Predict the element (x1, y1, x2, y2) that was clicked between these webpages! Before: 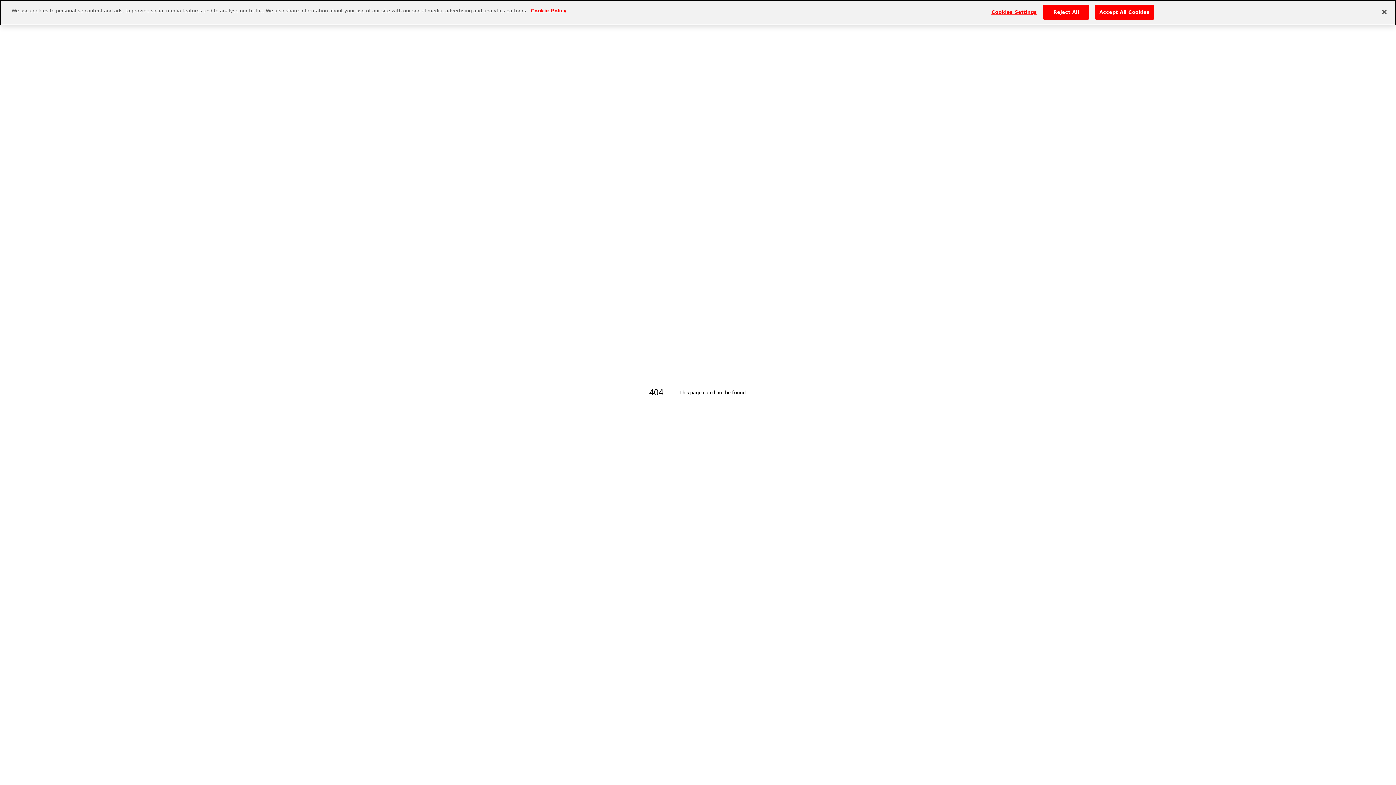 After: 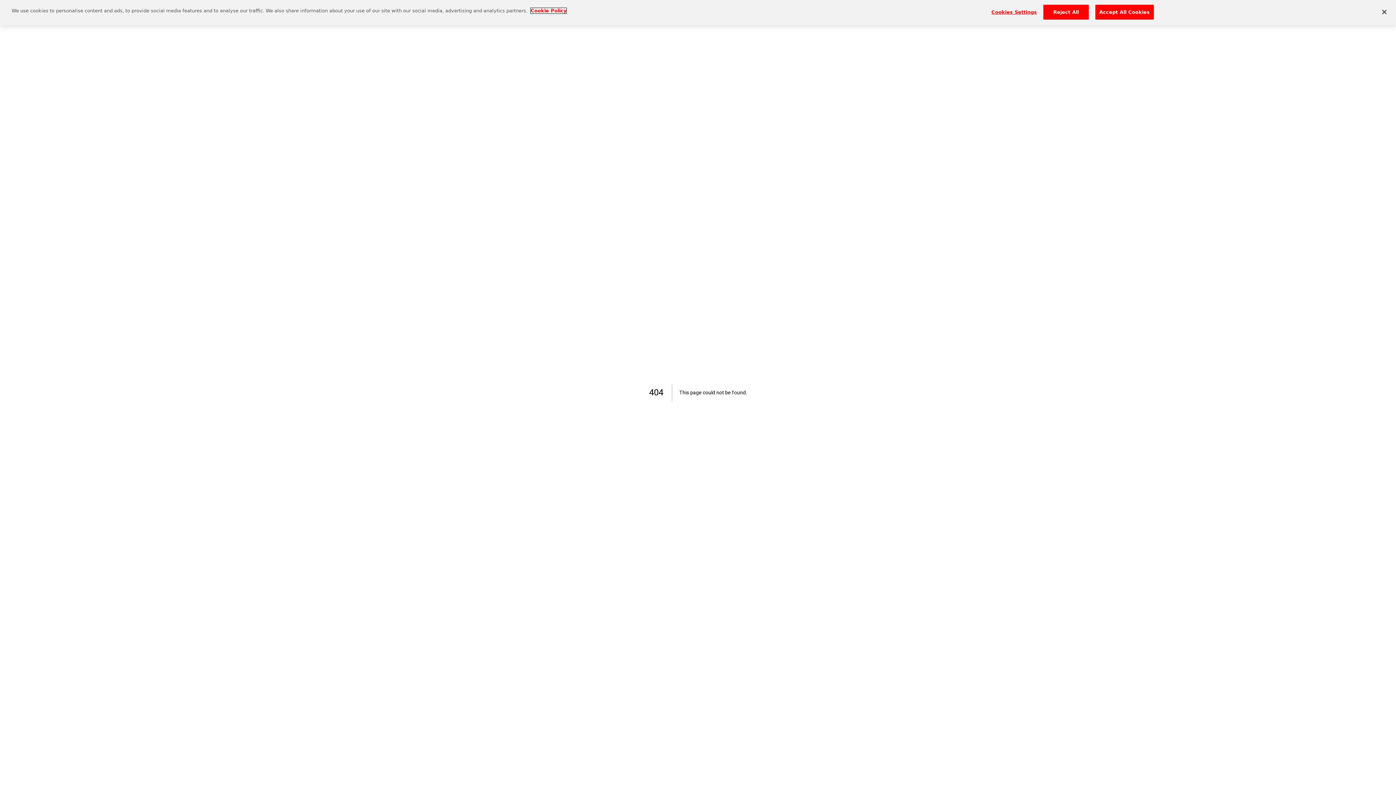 Action: label: More information about your privacy, opens in a new tab bbox: (530, 8, 566, 13)